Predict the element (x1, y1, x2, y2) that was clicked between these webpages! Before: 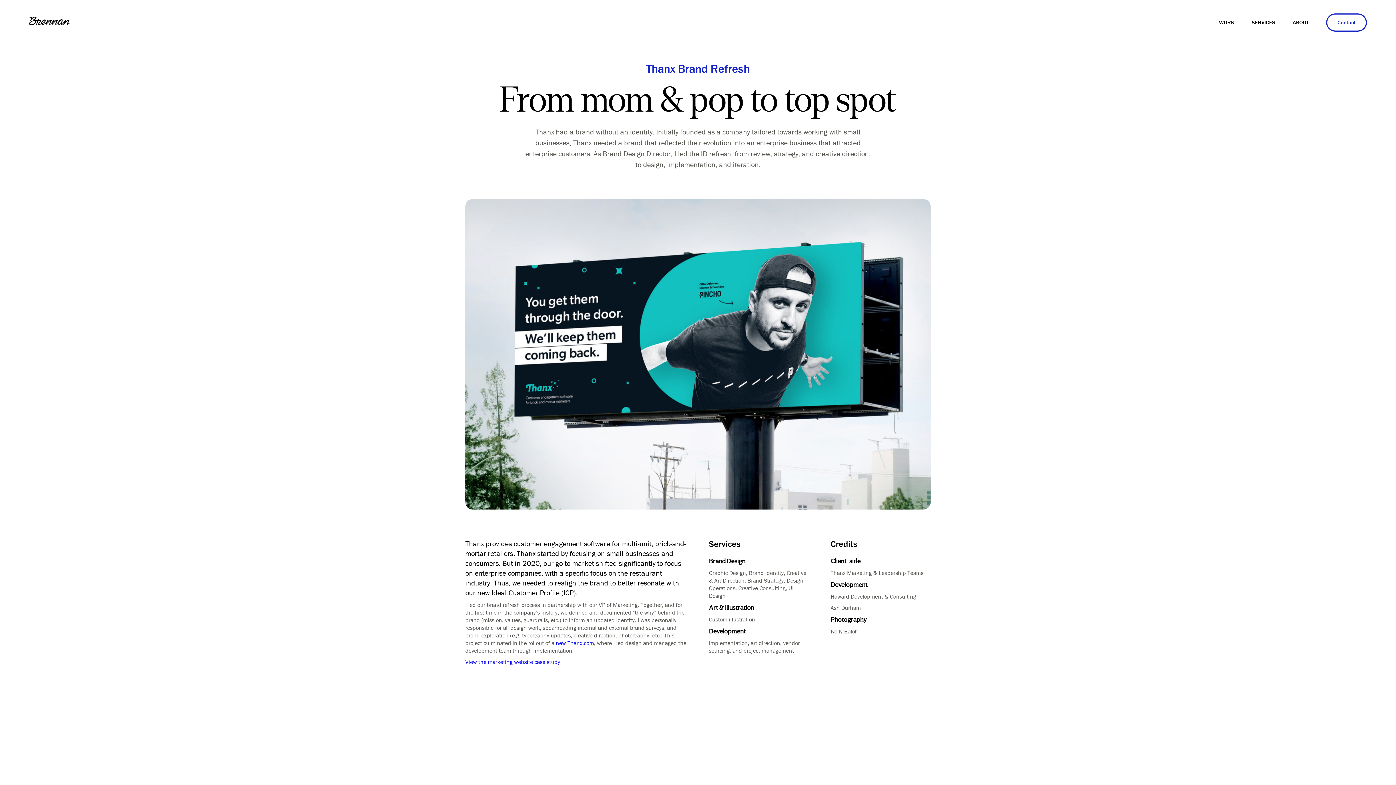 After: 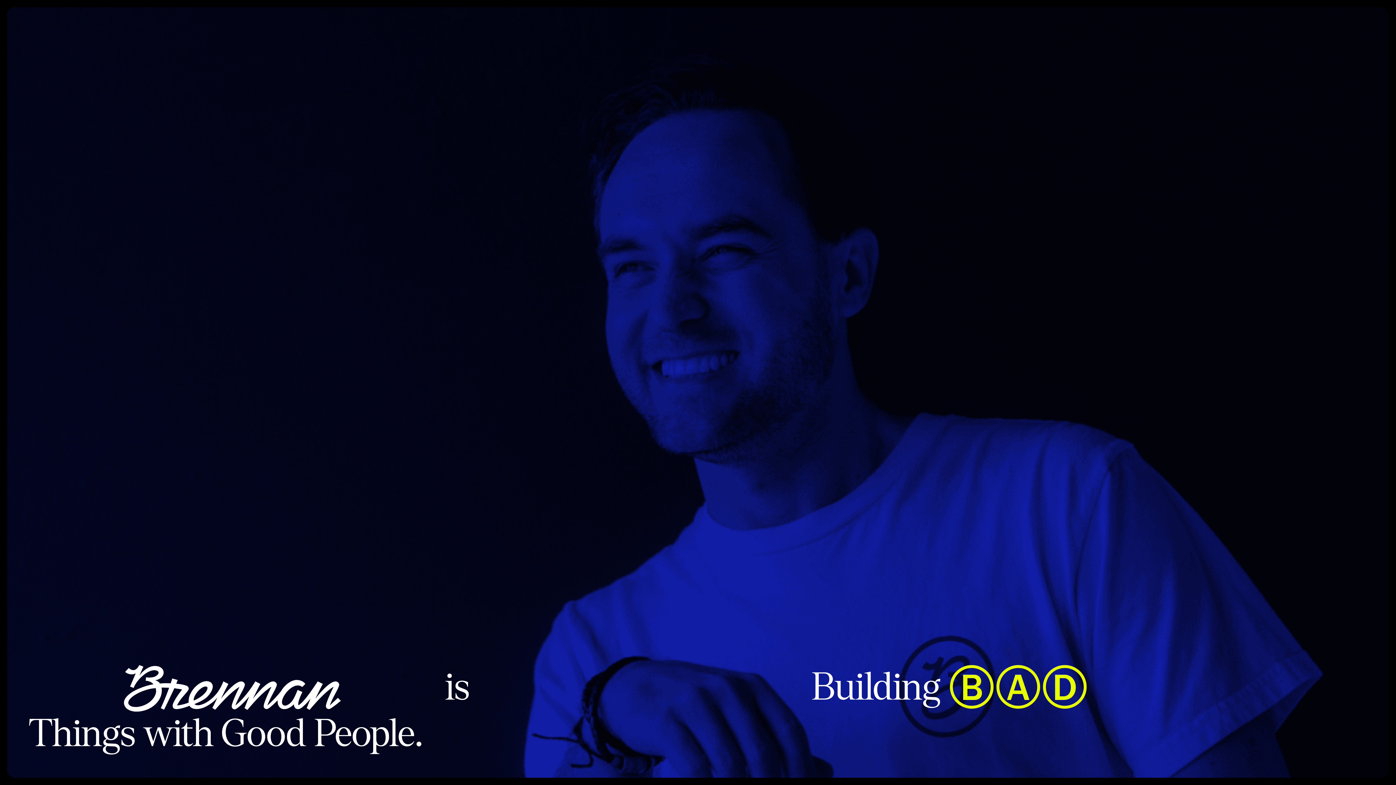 Action: label: home bbox: (29, 9, 69, 32)